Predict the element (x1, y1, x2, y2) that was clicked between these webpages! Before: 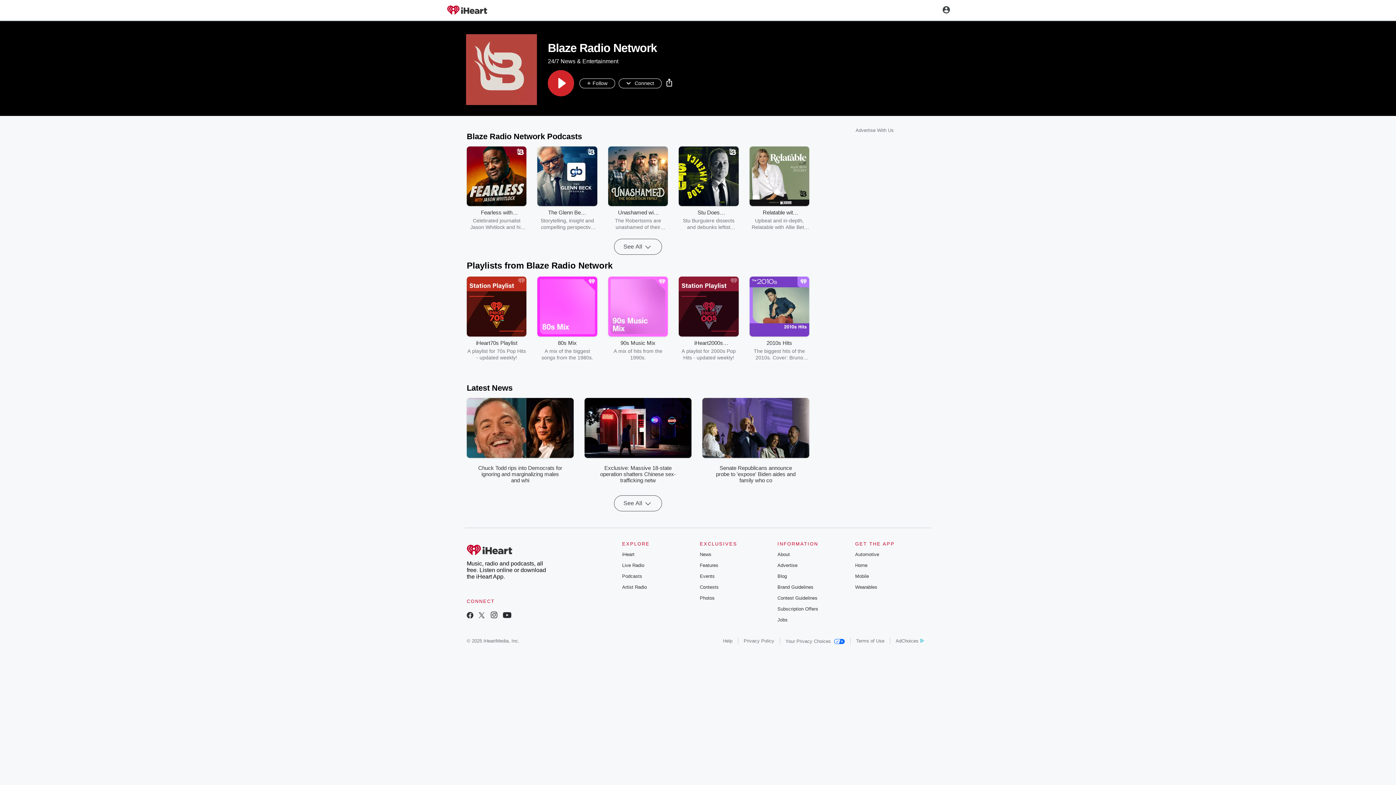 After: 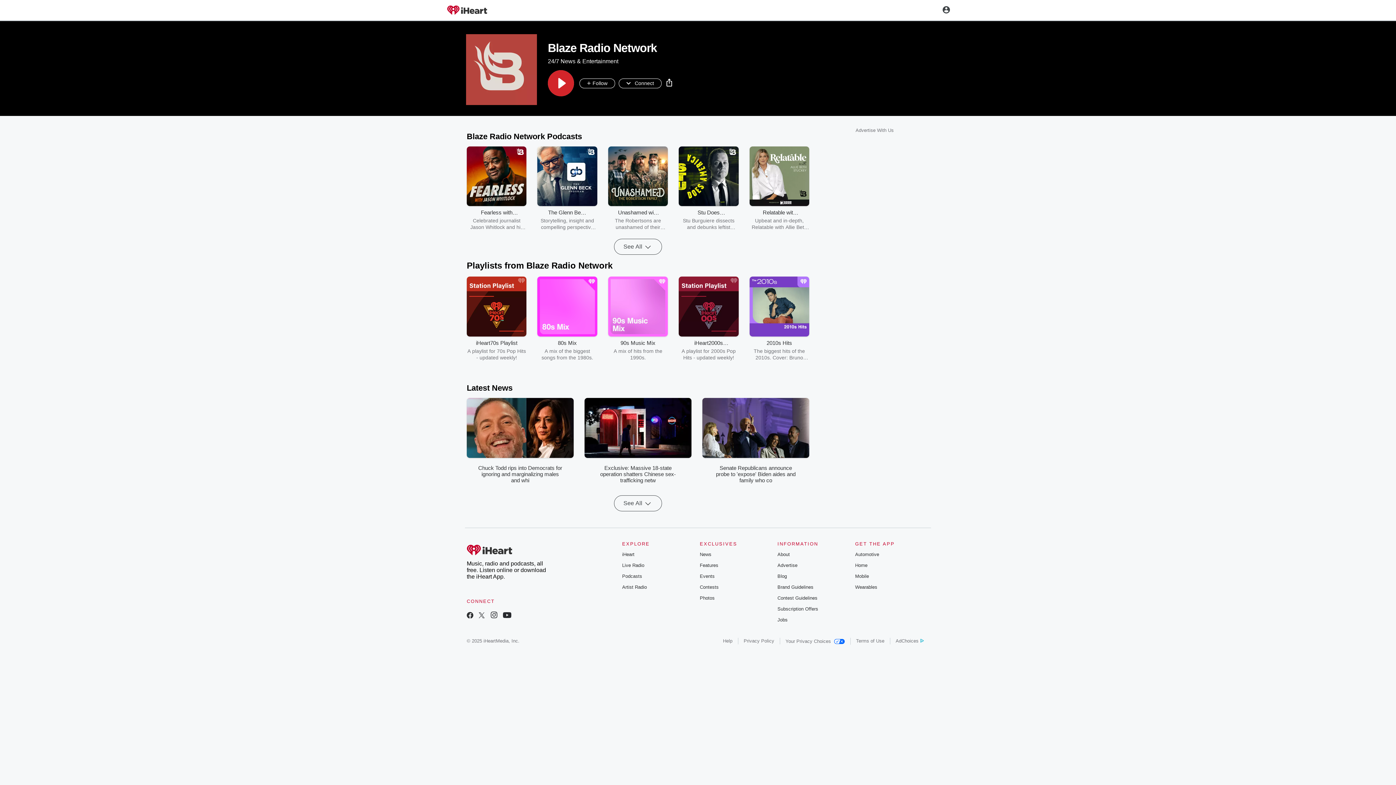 Action: label: Wearables bbox: (855, 584, 877, 590)